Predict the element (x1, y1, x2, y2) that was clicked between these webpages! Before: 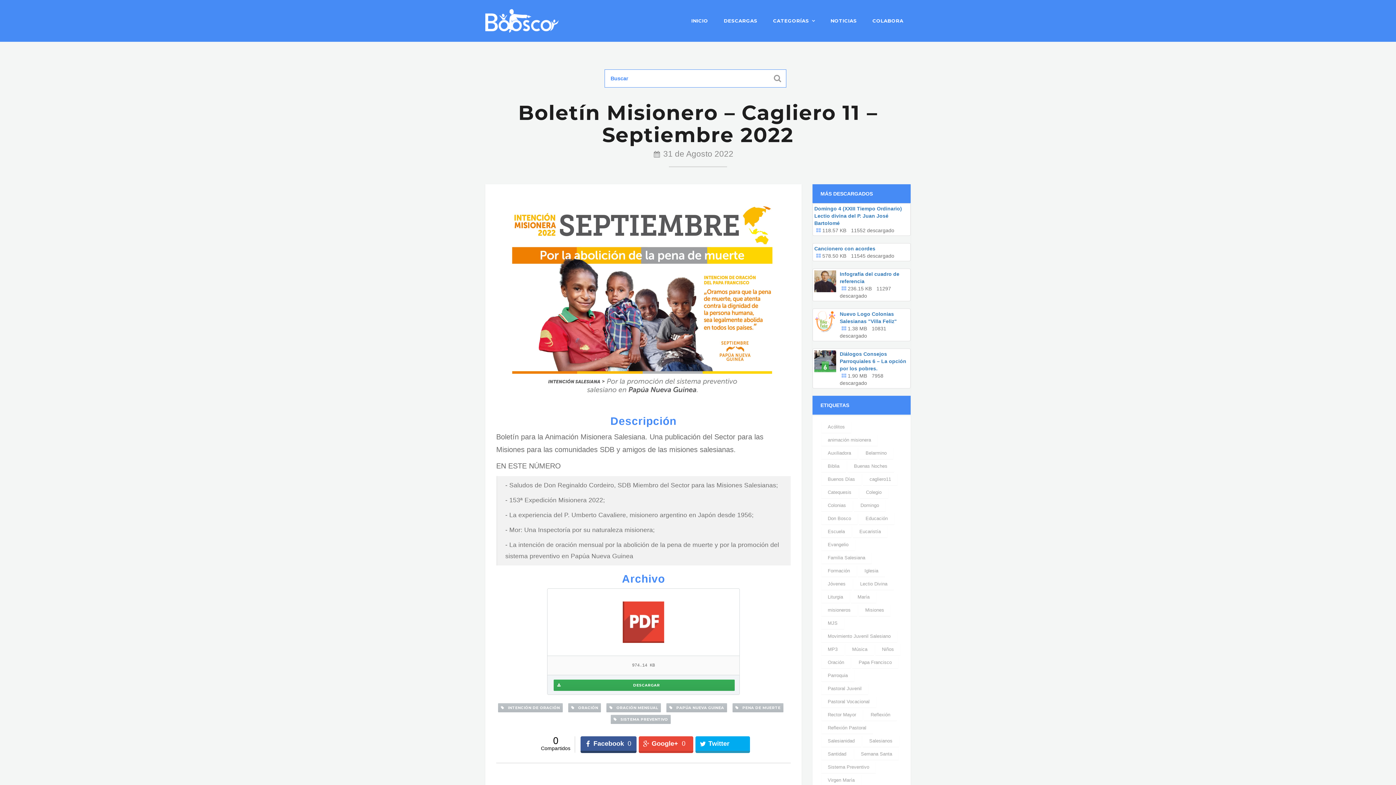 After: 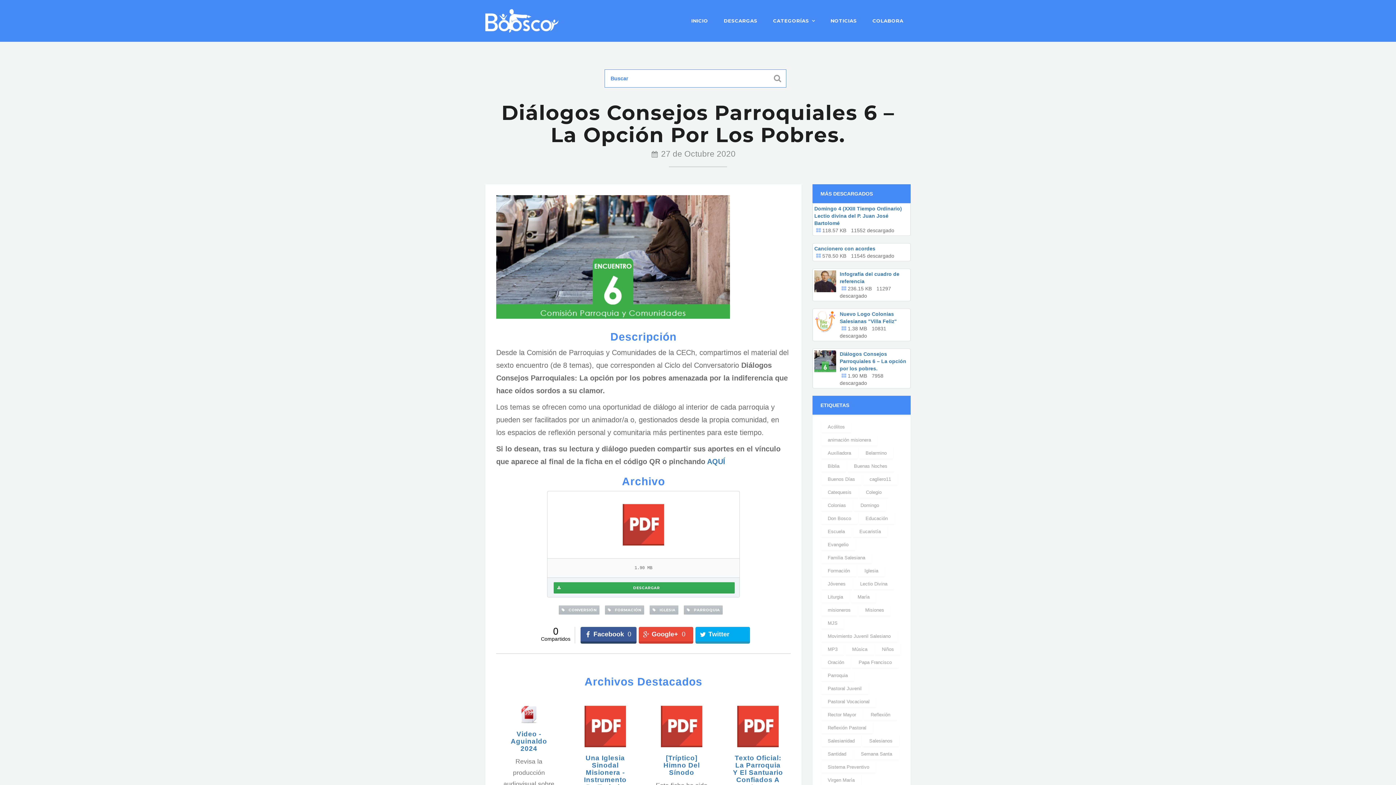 Action: label: Diálogos Consejos Parroquiales 6 – La opción por los pobres. bbox: (840, 351, 906, 371)